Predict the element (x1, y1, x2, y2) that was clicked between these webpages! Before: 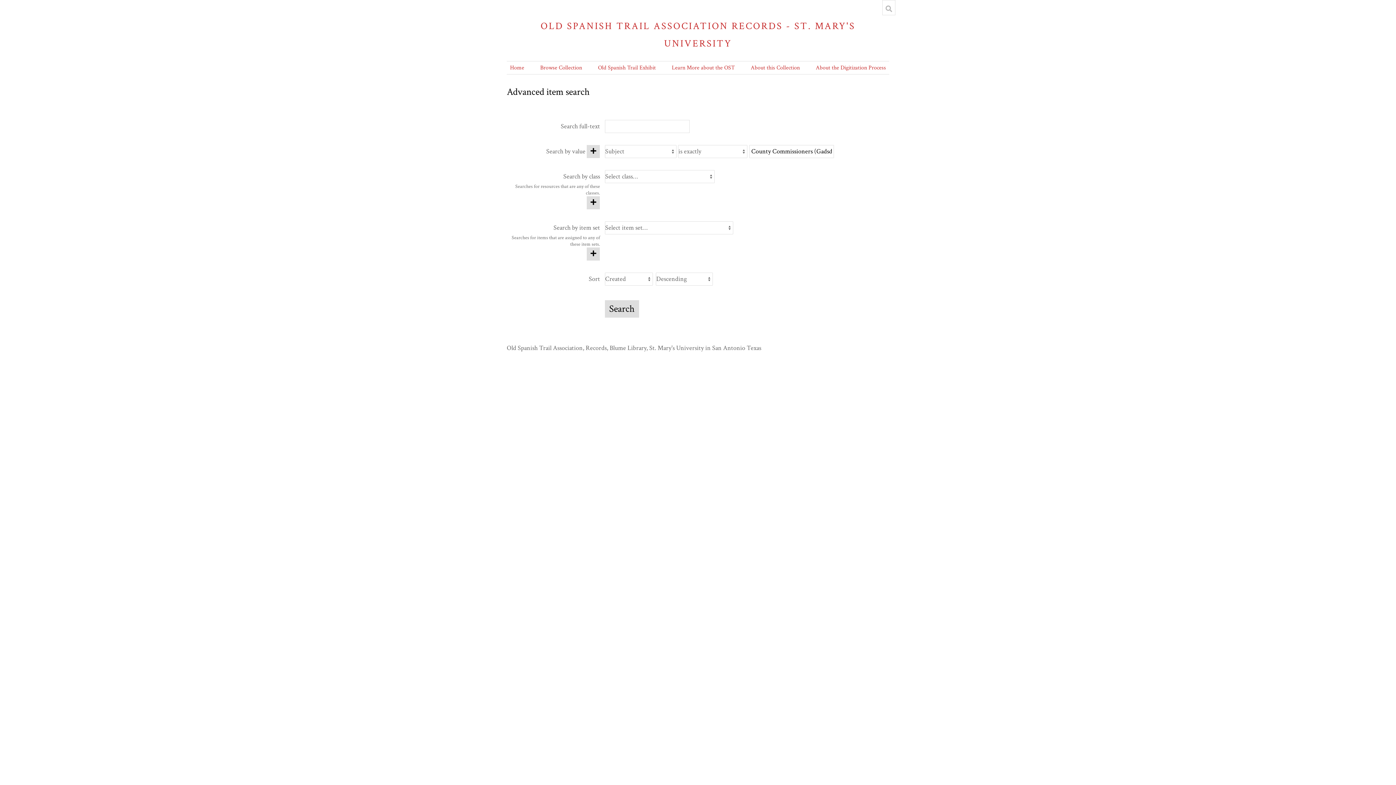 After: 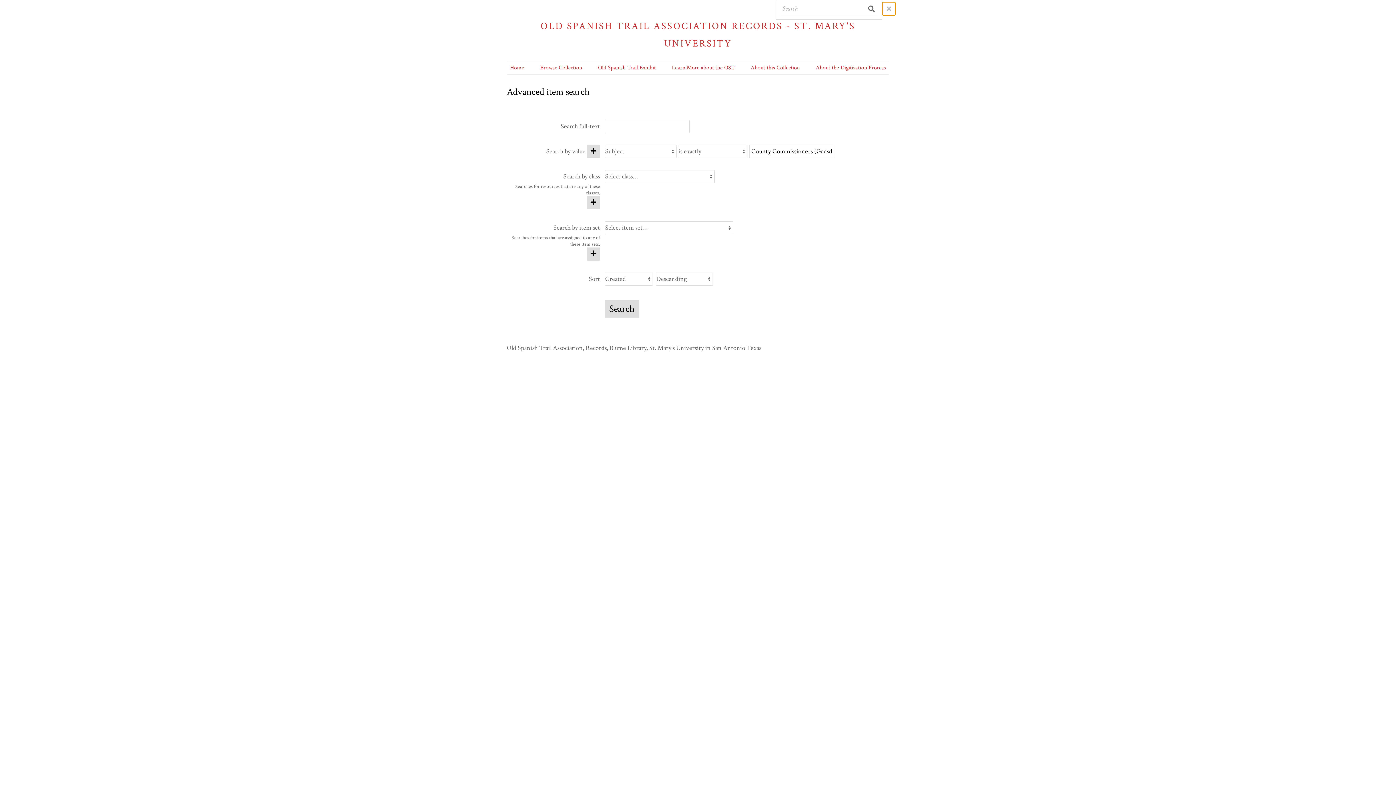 Action: bbox: (882, 2, 895, 15)